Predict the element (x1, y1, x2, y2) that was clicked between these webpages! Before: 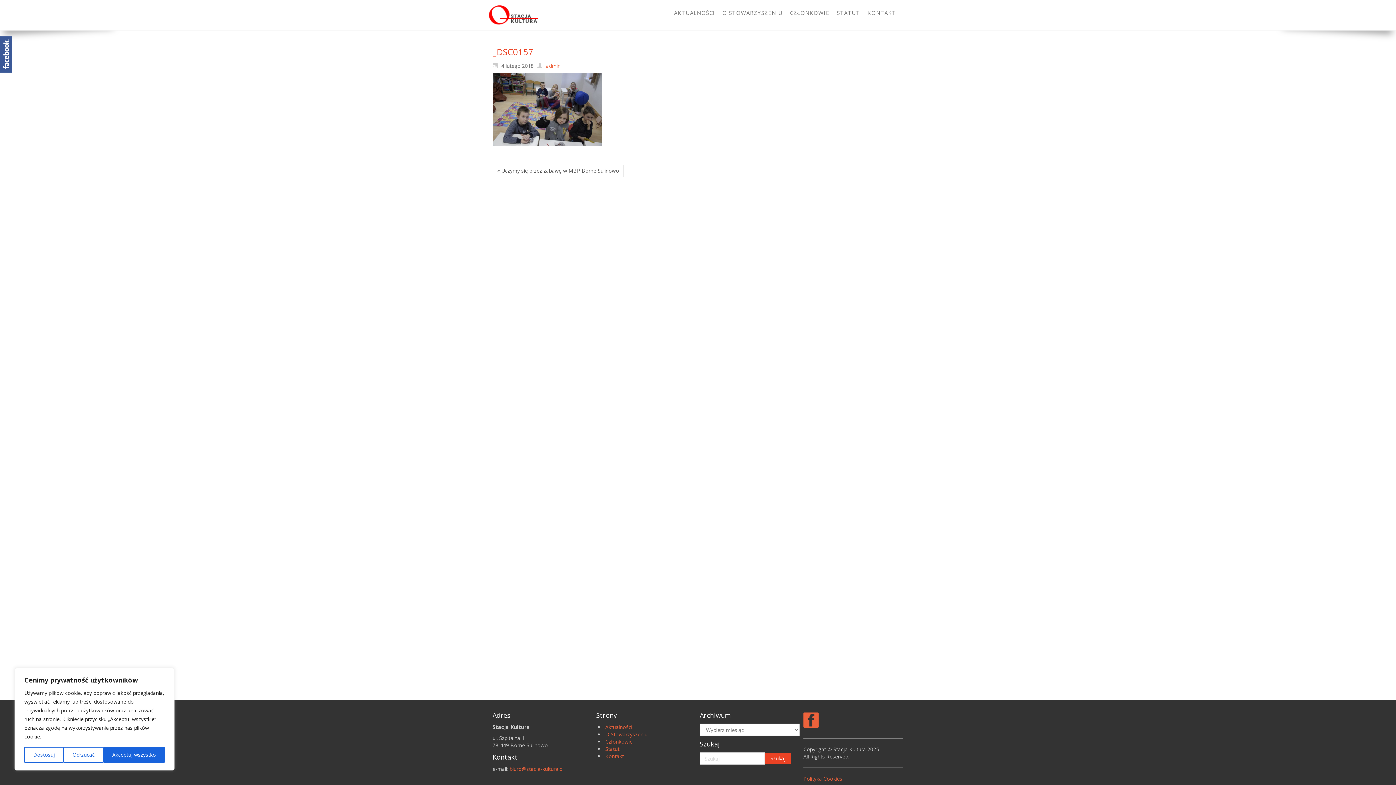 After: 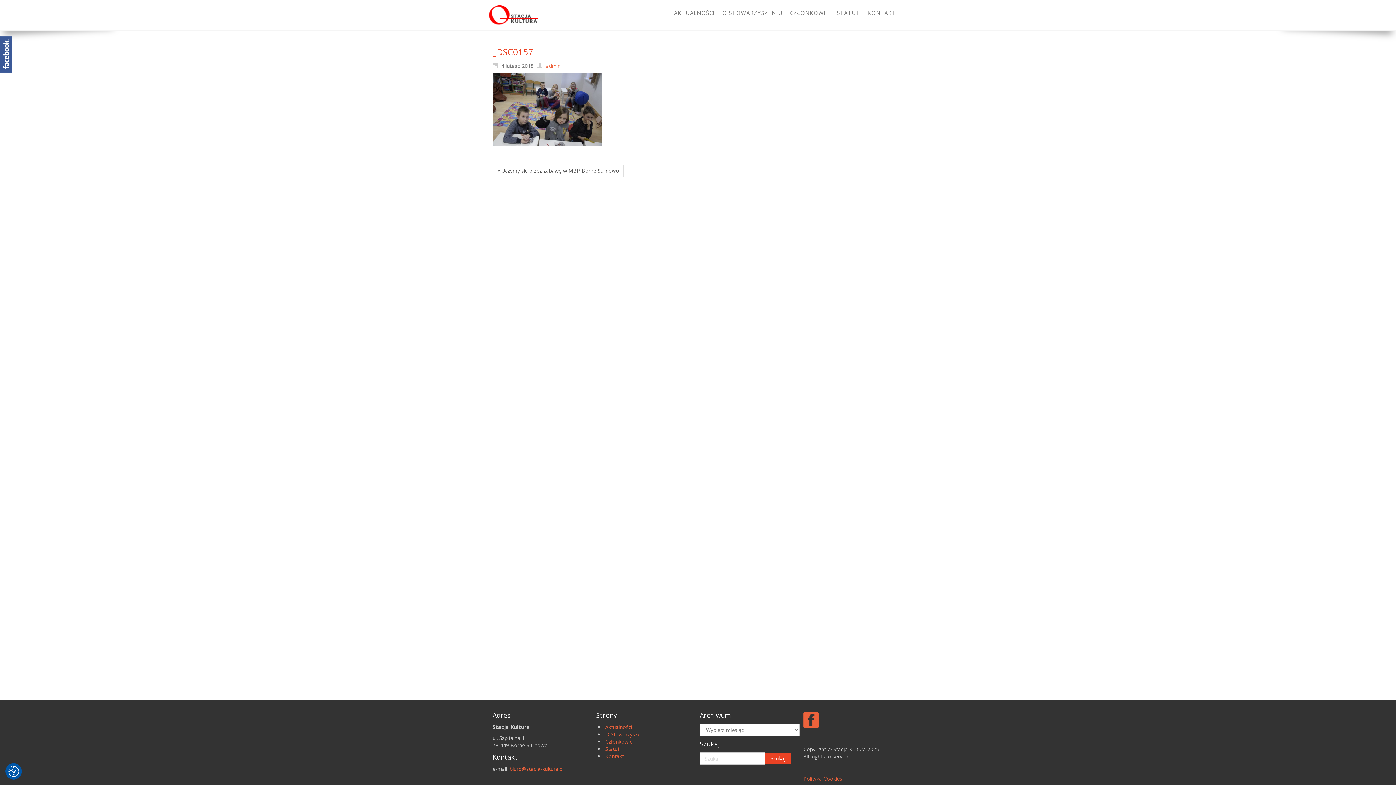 Action: label: Odrzucać bbox: (63, 747, 103, 763)